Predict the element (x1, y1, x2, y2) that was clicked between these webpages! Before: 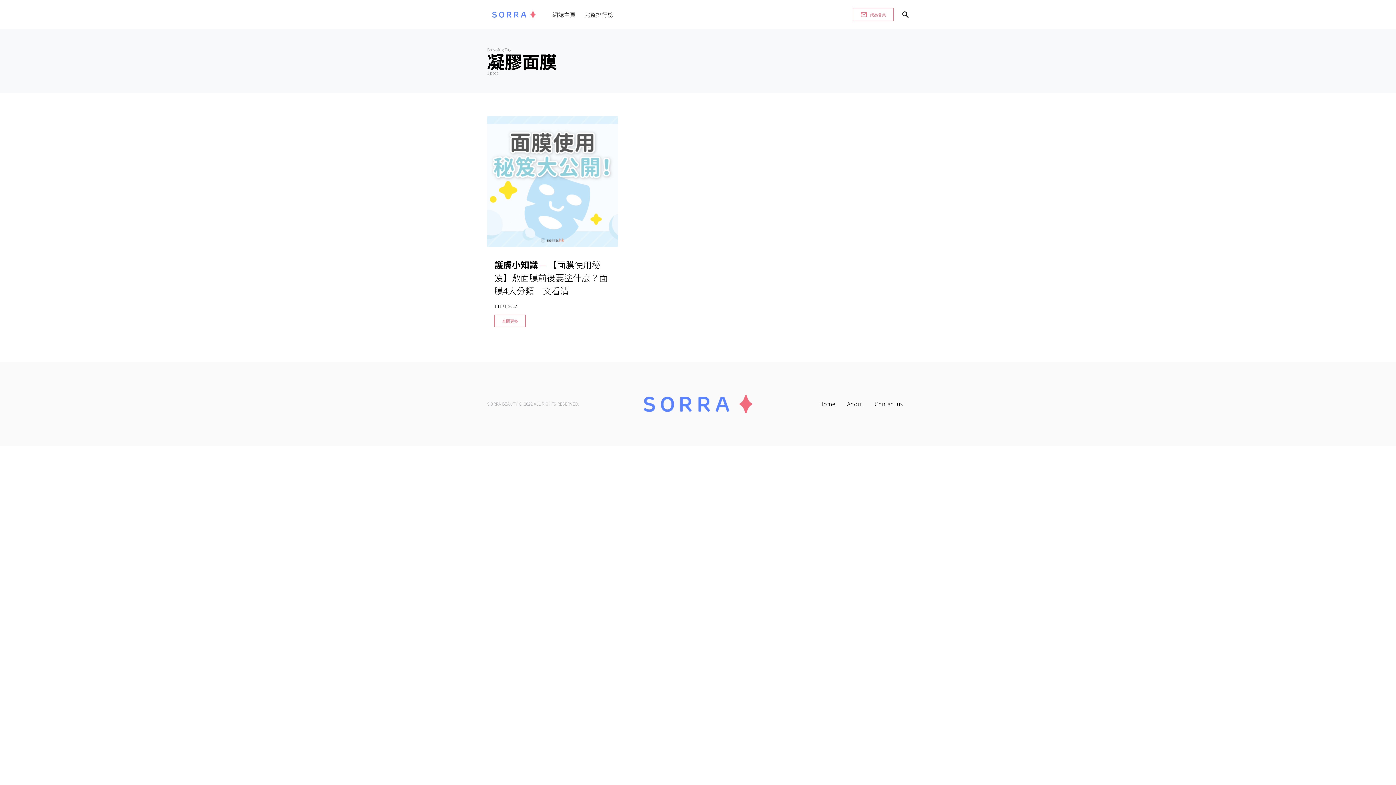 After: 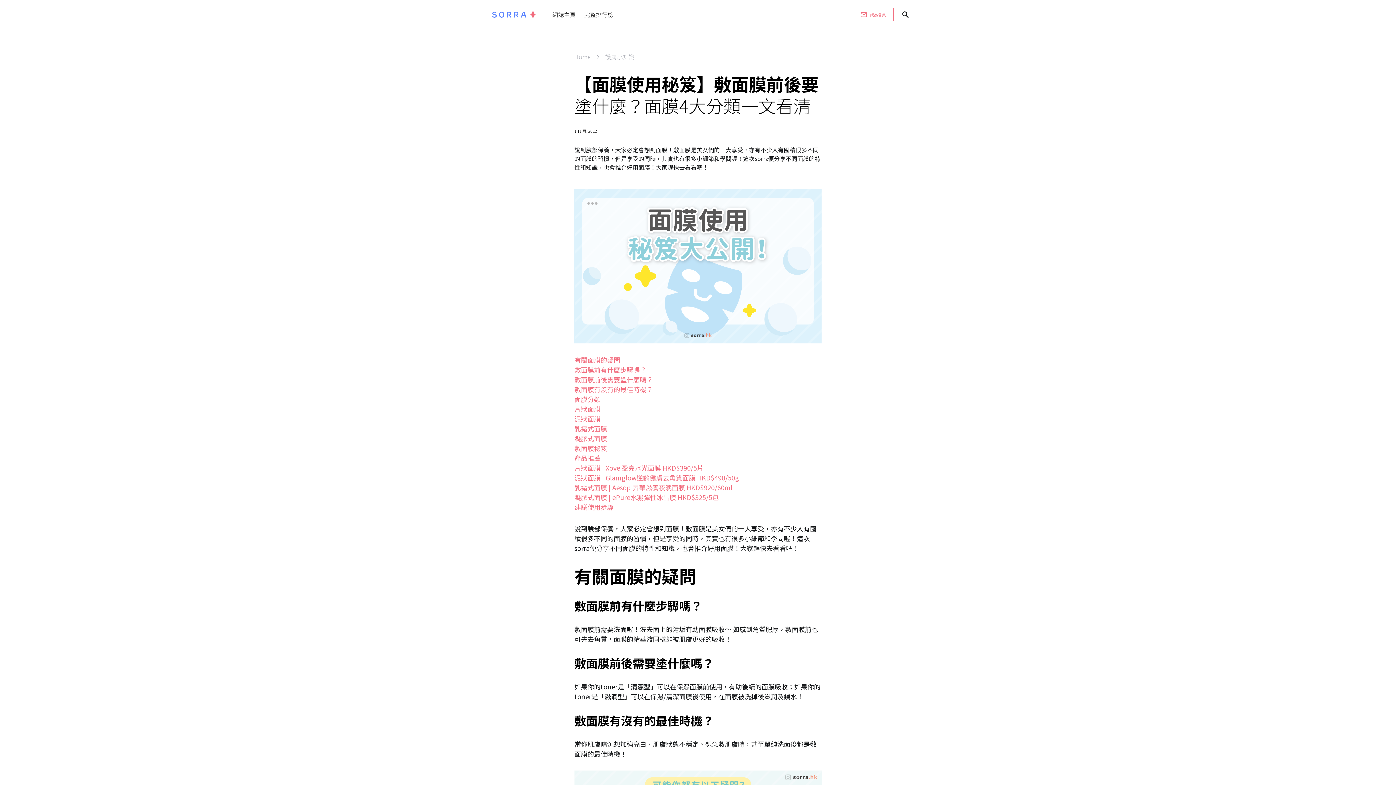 Action: label: 查閱更多 bbox: (494, 314, 525, 327)